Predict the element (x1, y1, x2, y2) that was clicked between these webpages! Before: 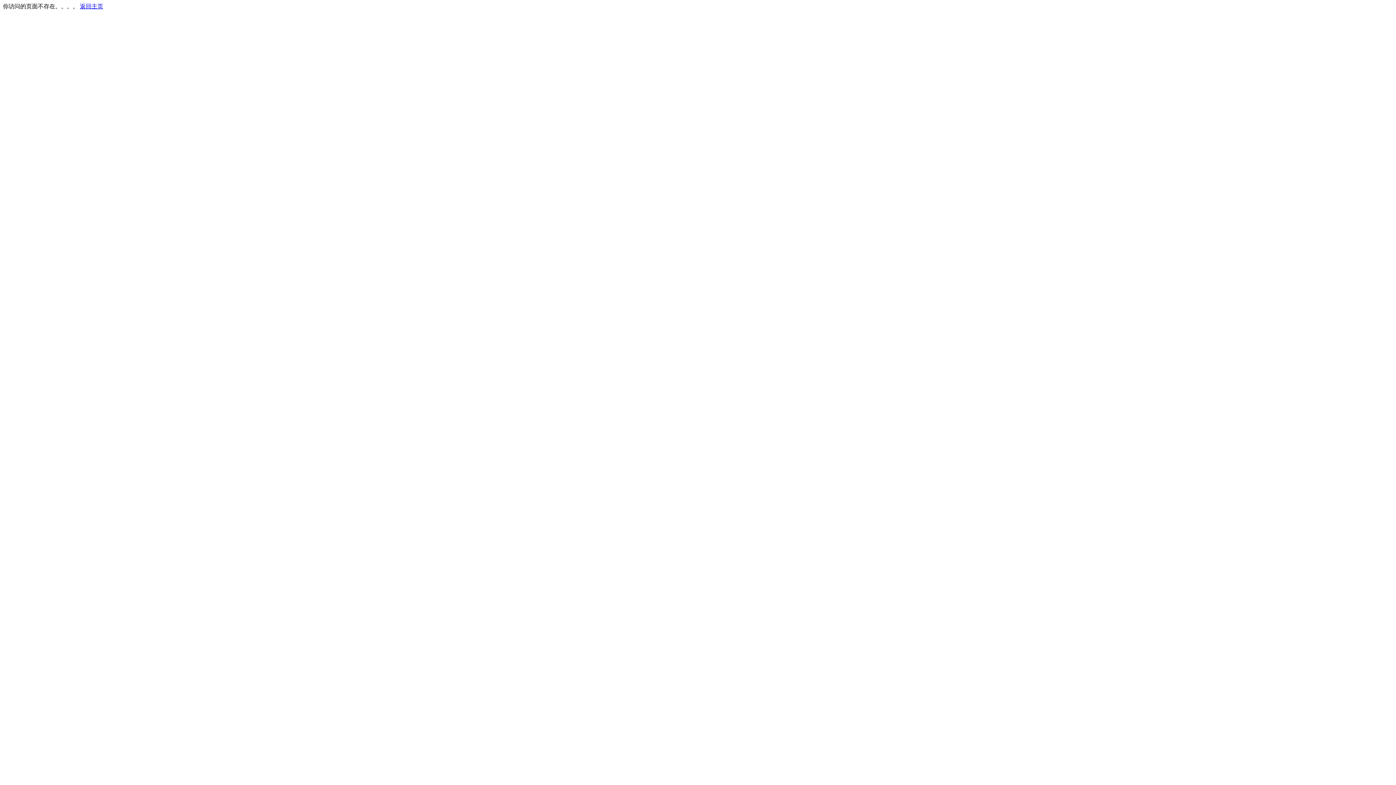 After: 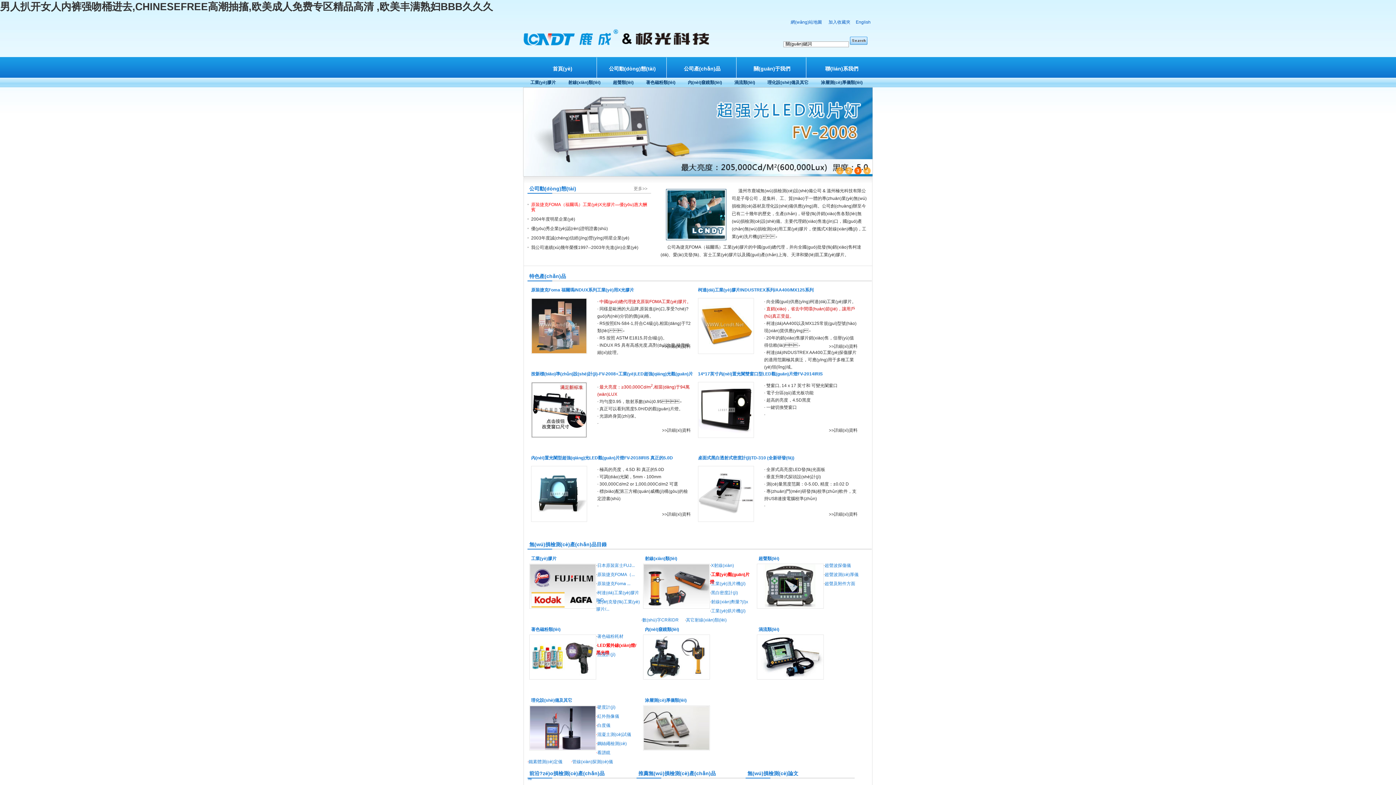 Action: bbox: (80, 3, 103, 9) label: 返回主页